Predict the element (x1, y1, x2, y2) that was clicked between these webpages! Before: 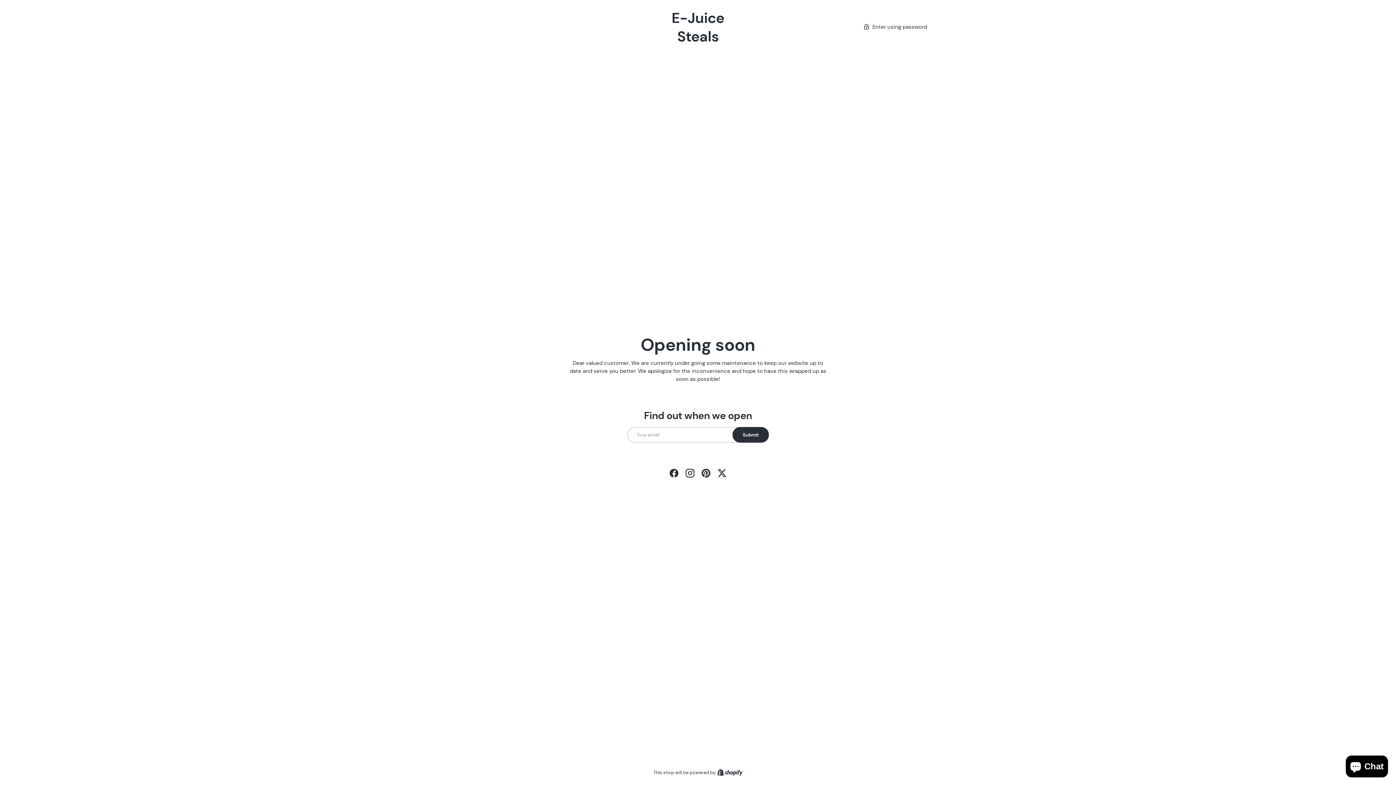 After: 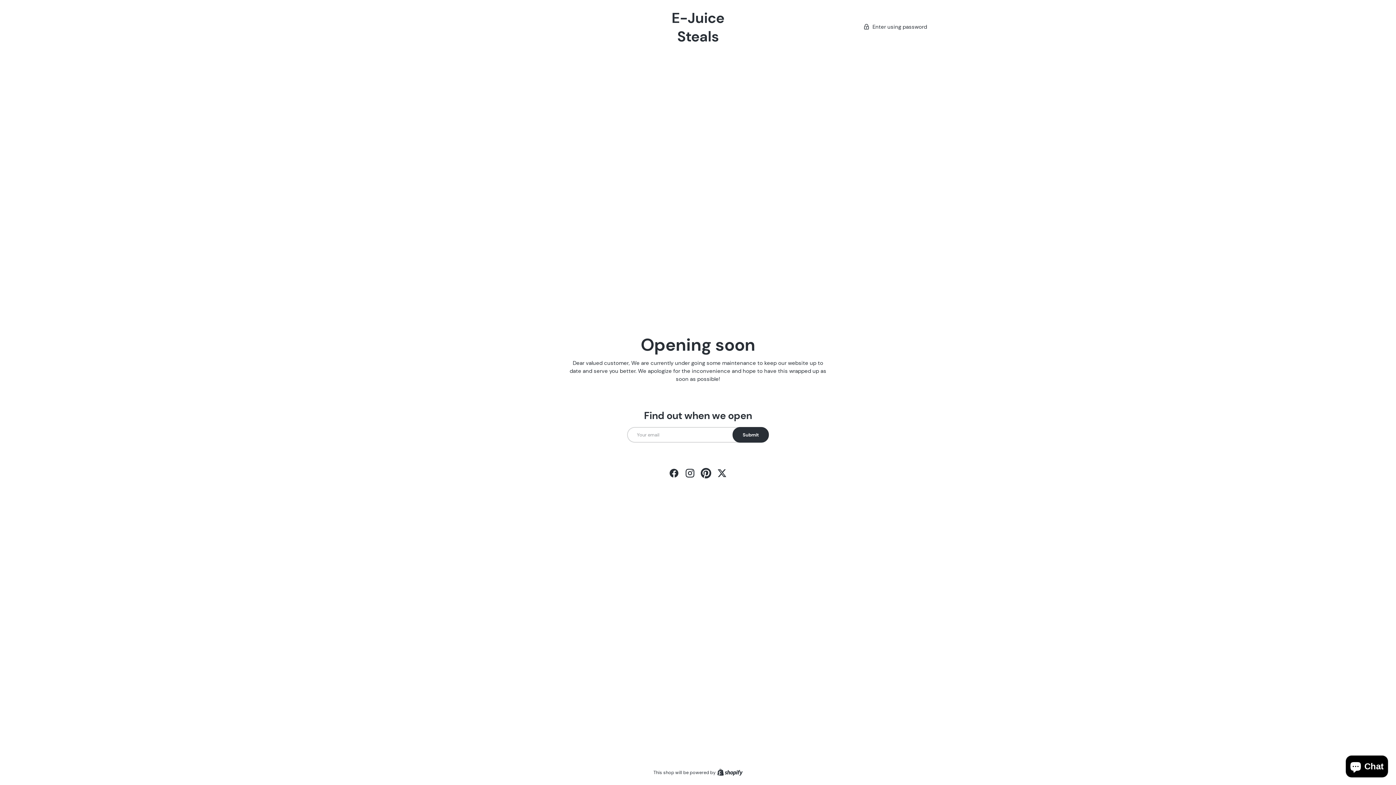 Action: bbox: (698, 465, 714, 481) label: Pinterest